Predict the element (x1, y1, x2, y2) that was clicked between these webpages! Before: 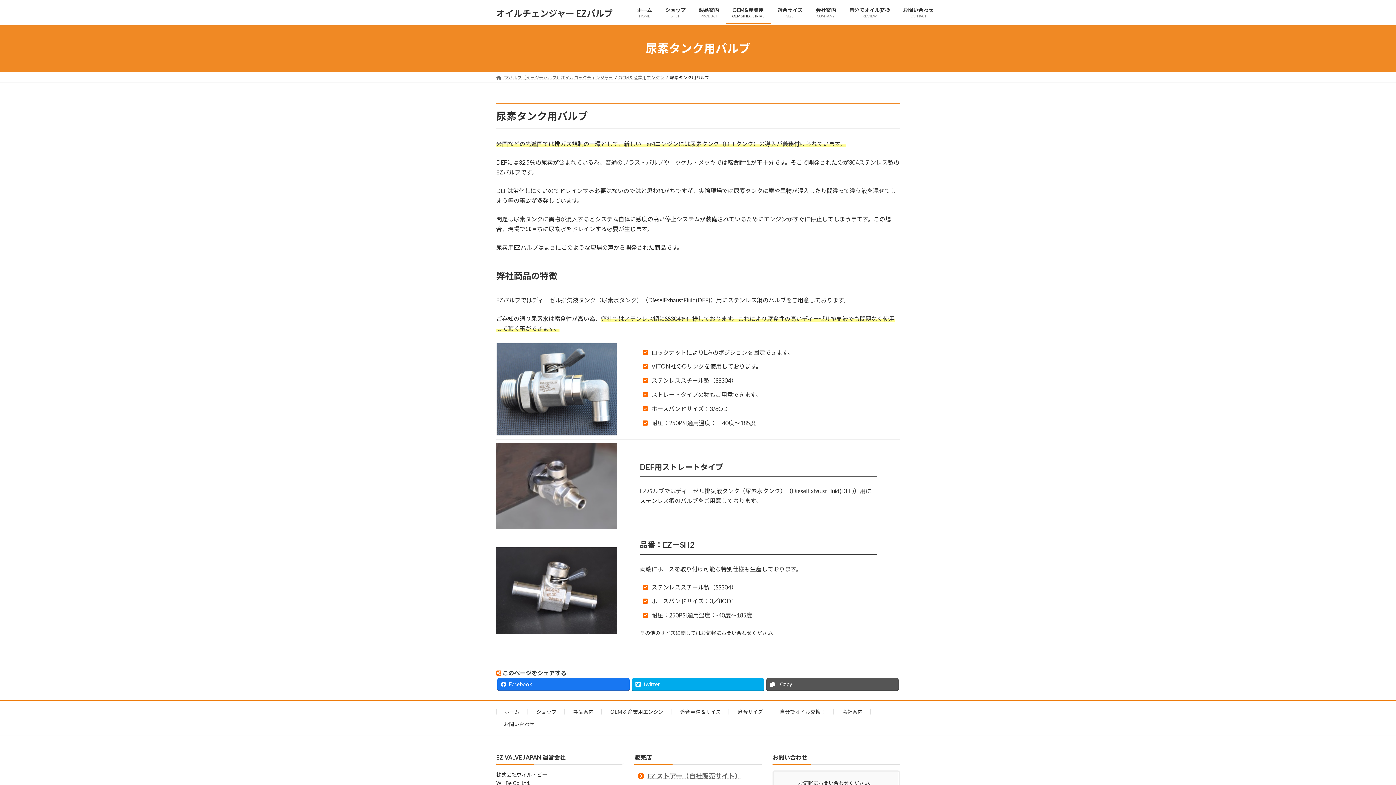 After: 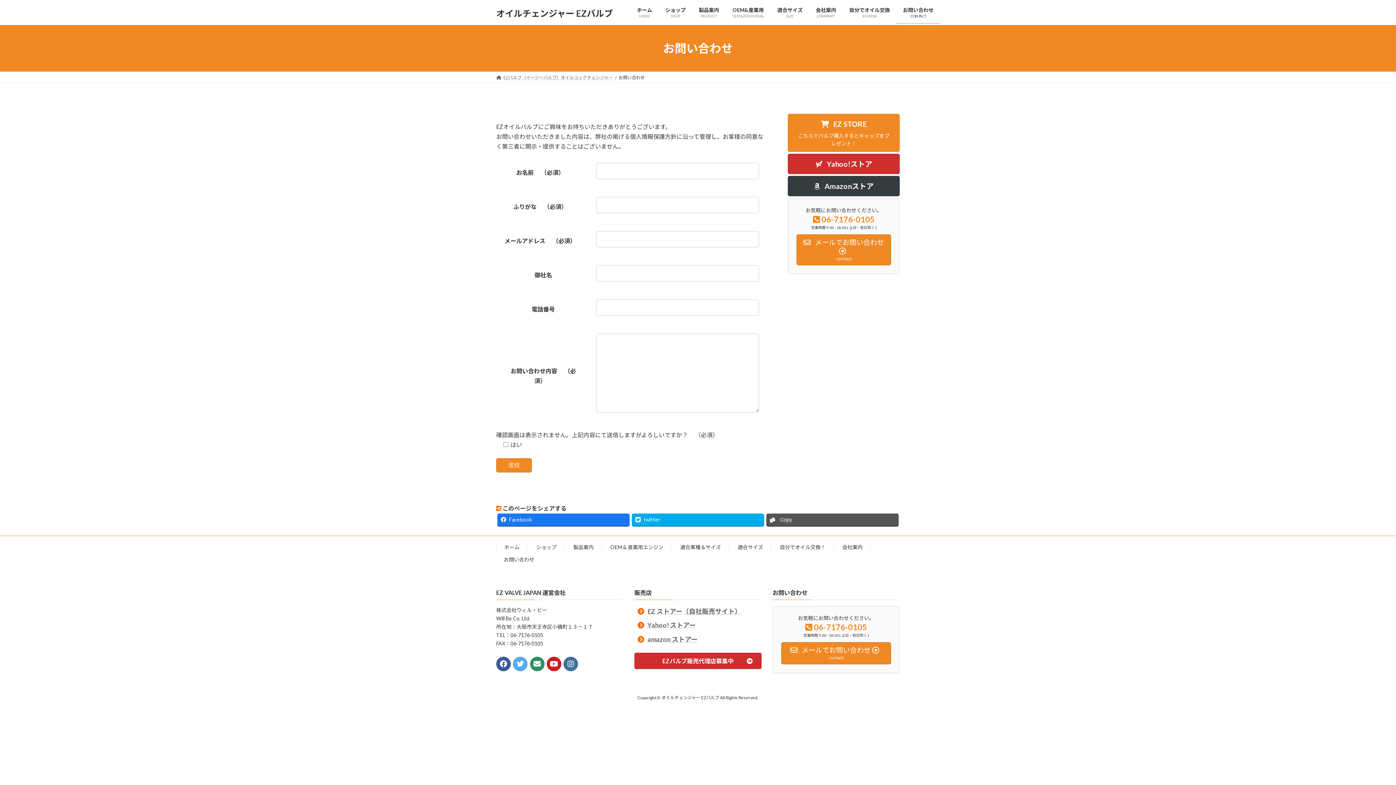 Action: bbox: (504, 721, 534, 727) label: お問い合わせ